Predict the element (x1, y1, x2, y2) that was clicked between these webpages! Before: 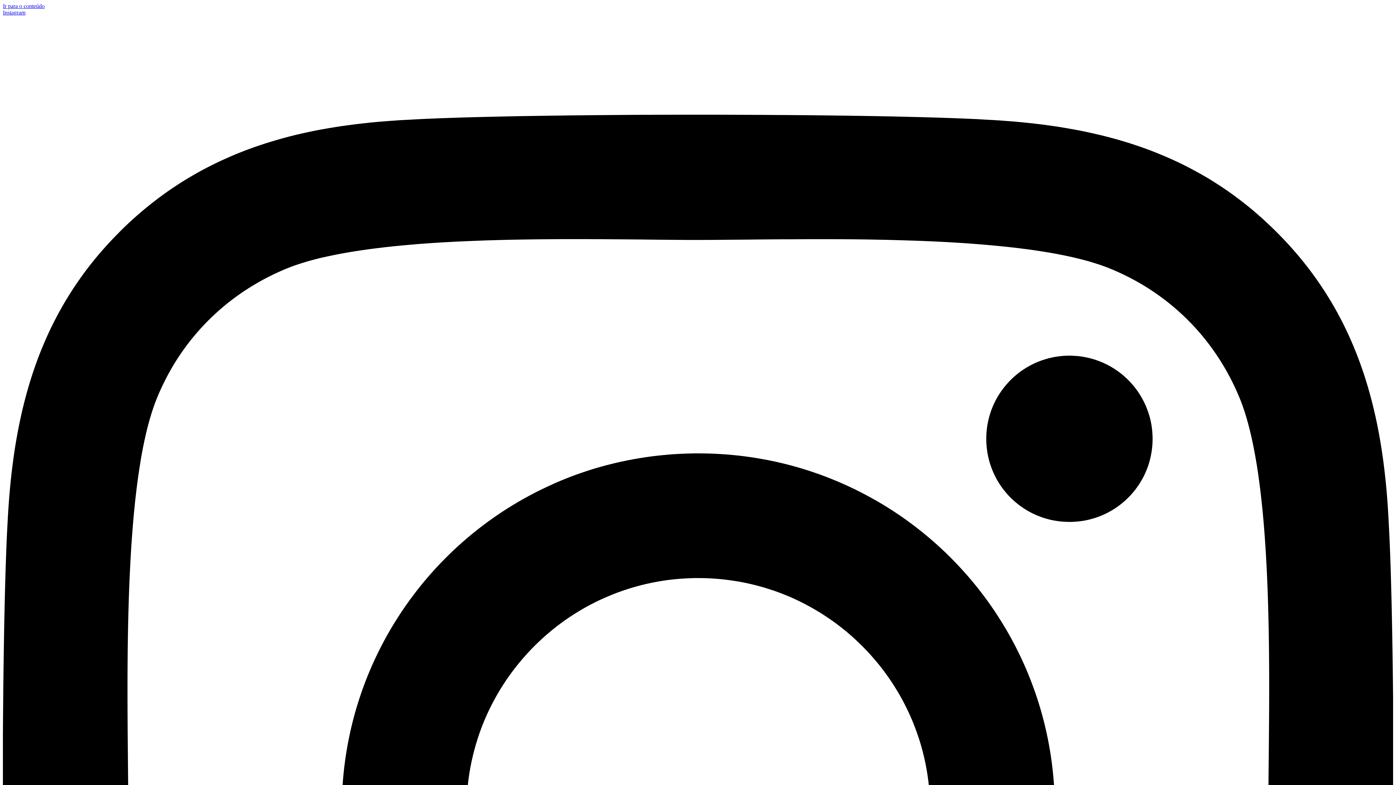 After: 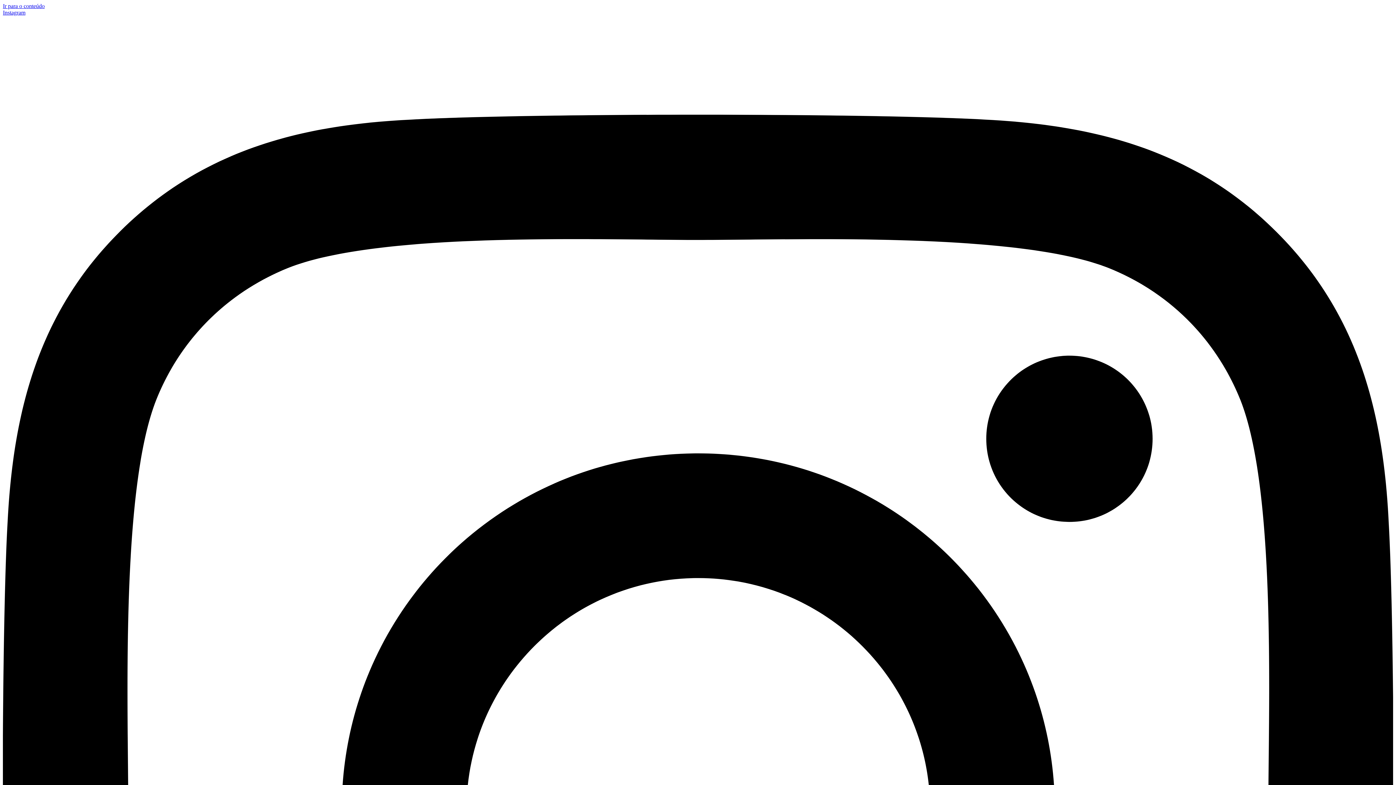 Action: label: Ir para o conteúdo bbox: (2, 2, 44, 9)